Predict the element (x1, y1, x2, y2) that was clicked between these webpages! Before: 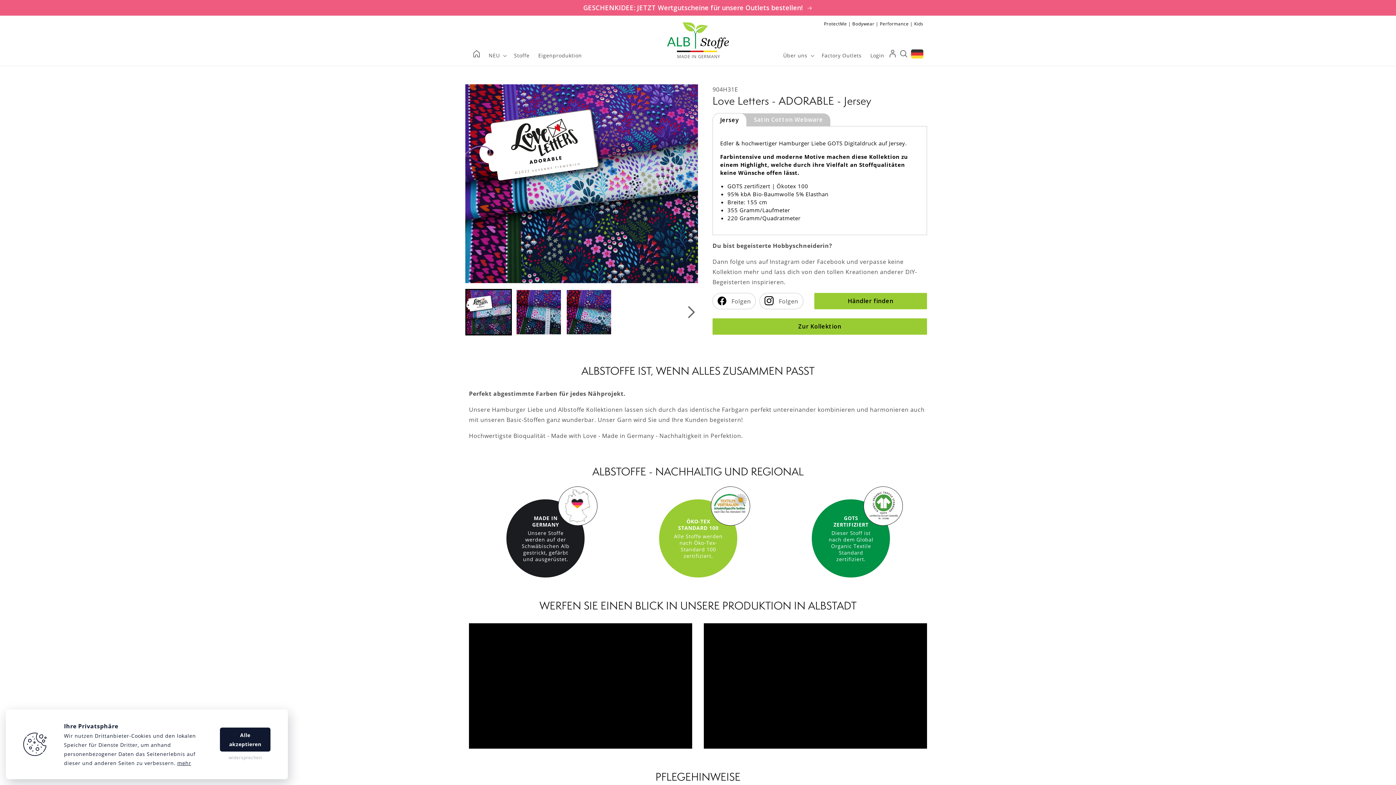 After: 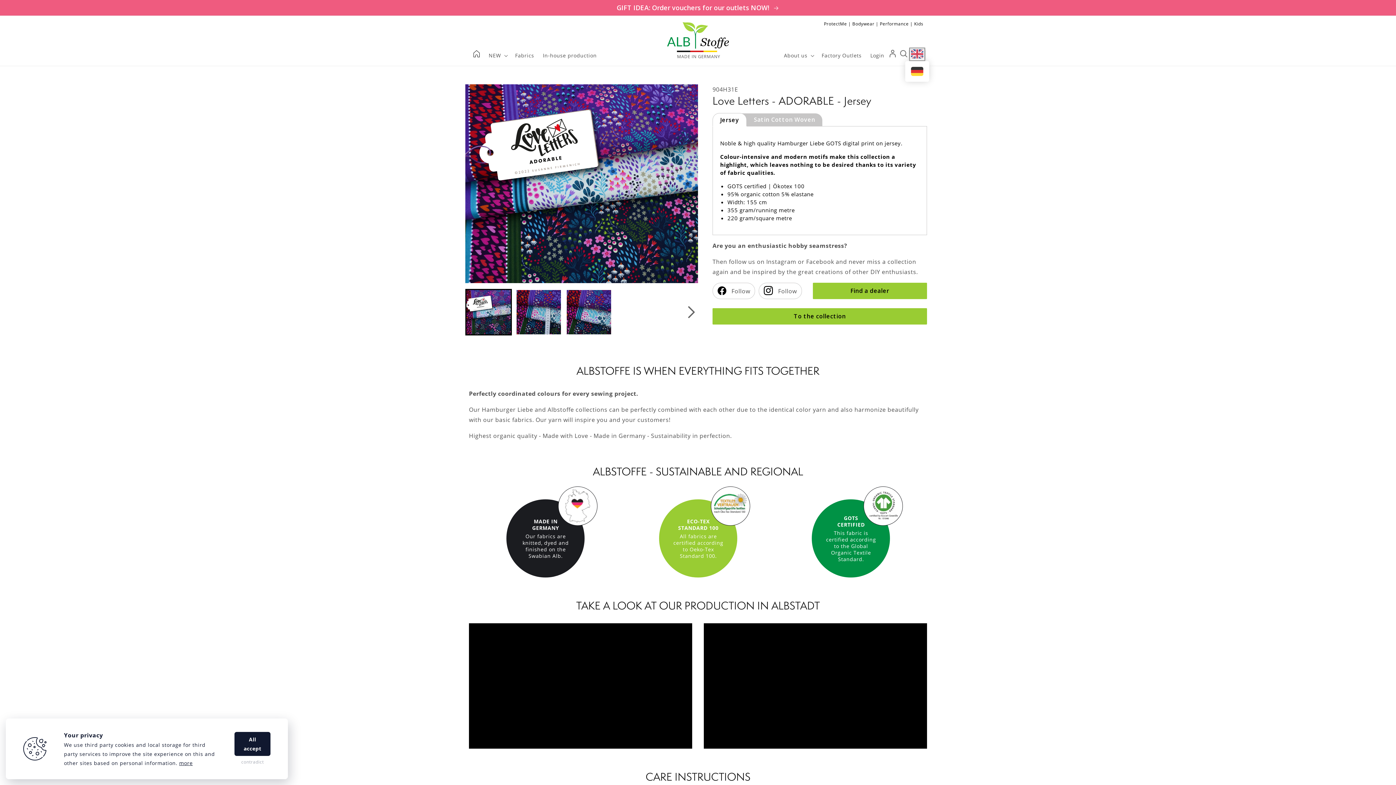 Action: bbox: (911, 51, 923, 59)